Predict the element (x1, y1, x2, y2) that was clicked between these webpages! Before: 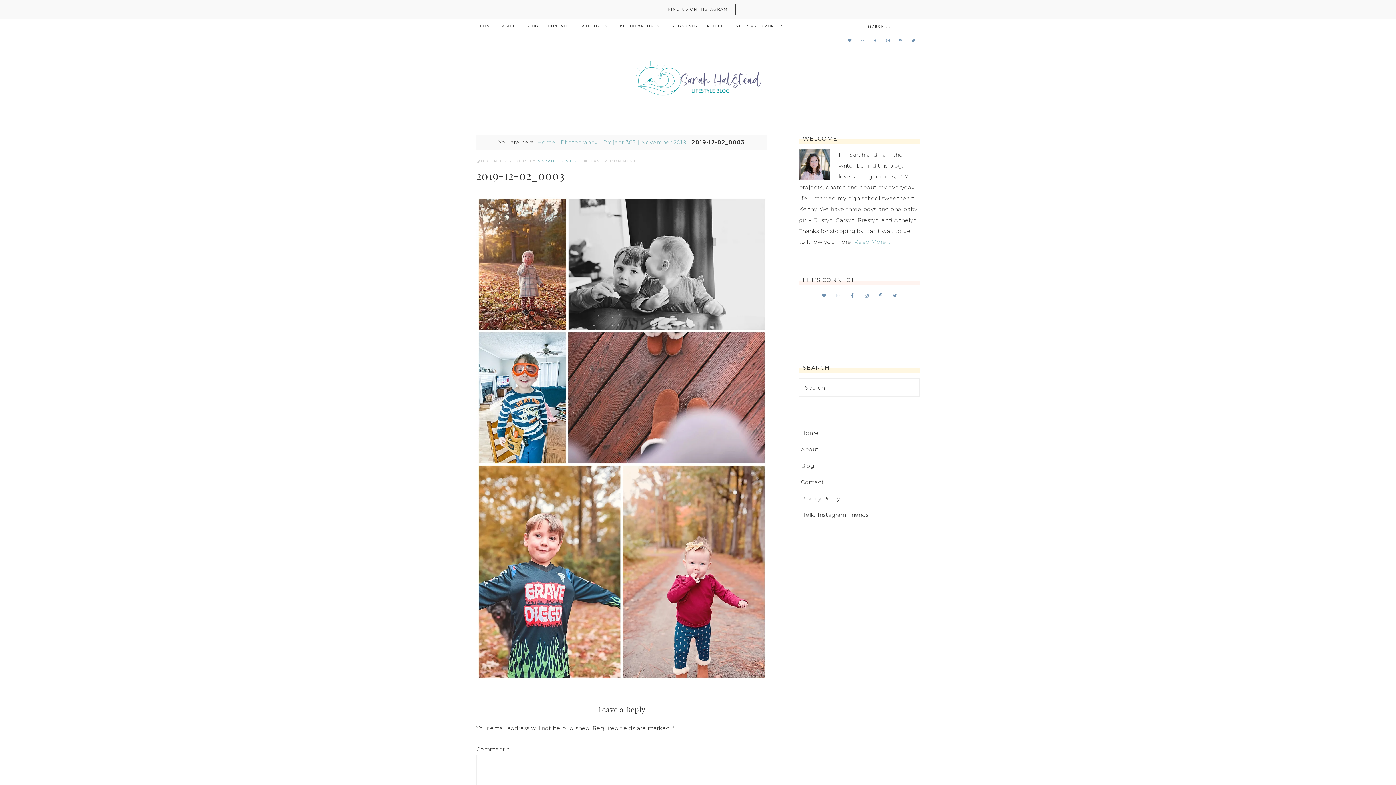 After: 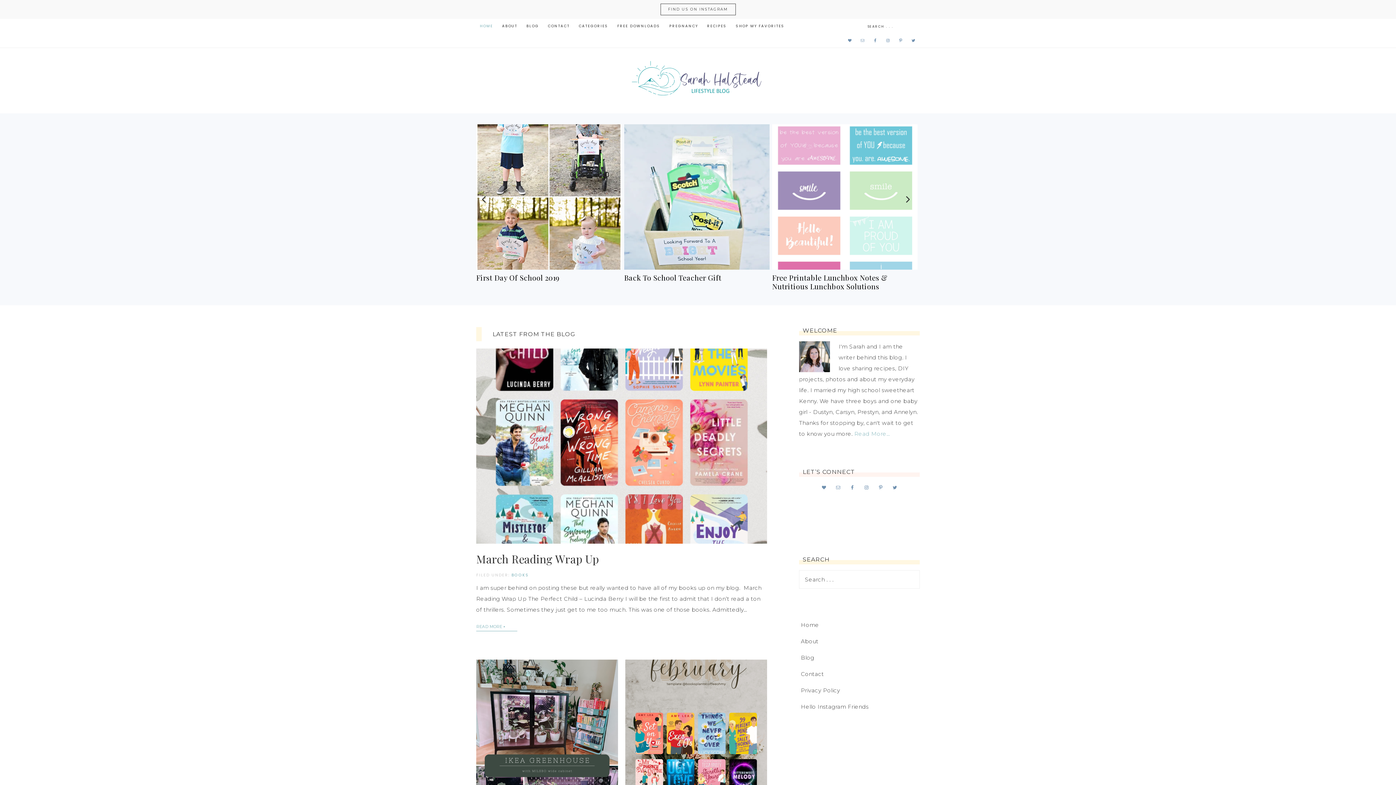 Action: label: Home bbox: (801, 429, 819, 436)